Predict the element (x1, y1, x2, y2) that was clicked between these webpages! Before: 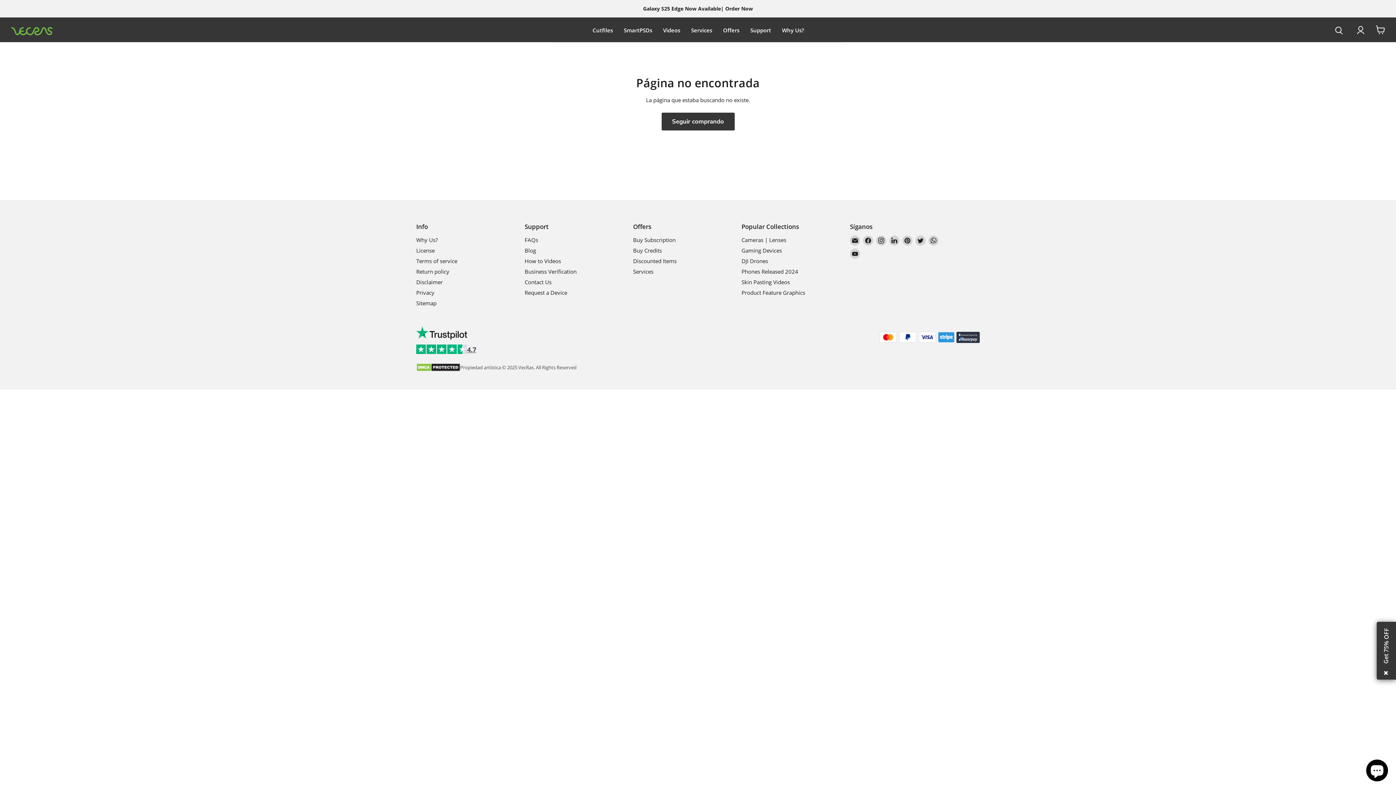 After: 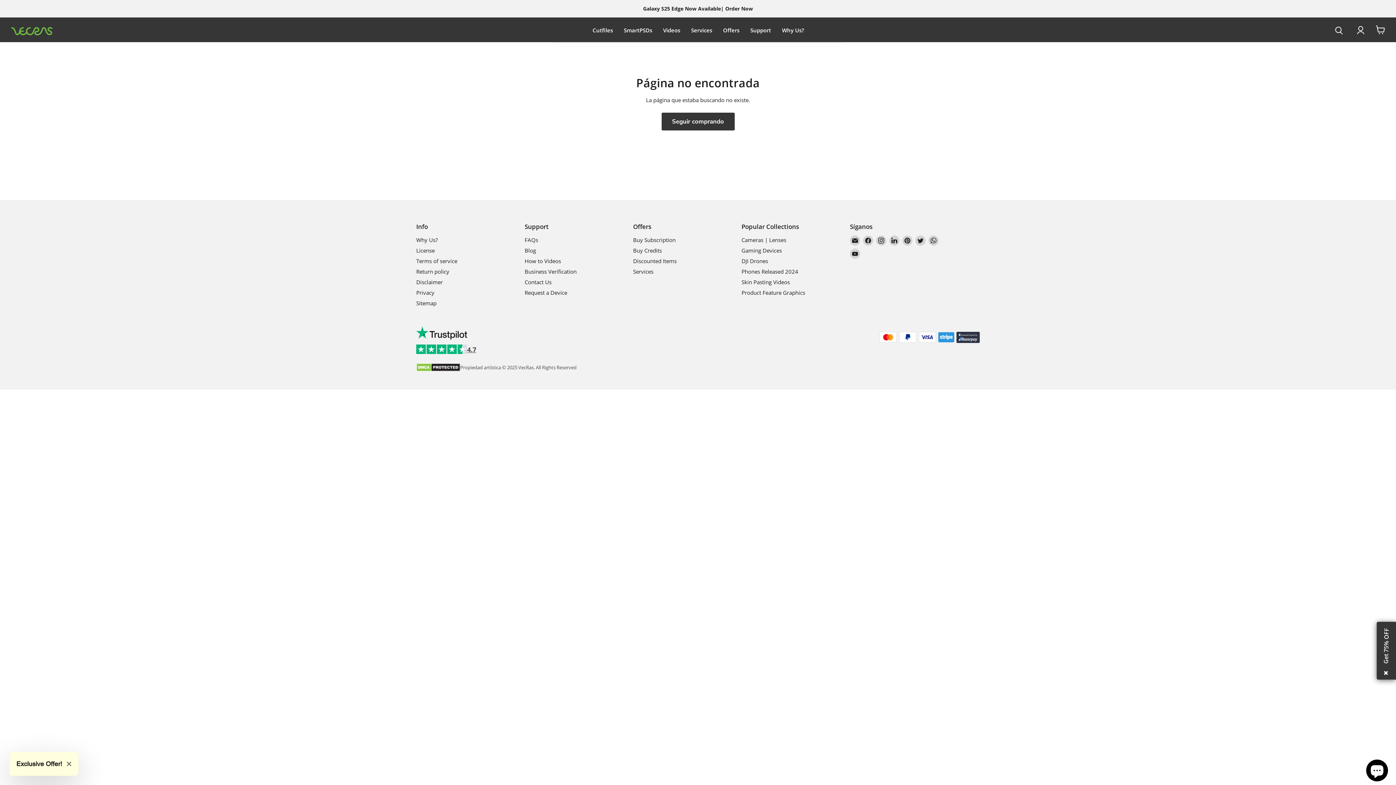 Action: bbox: (416, 338, 467, 345)